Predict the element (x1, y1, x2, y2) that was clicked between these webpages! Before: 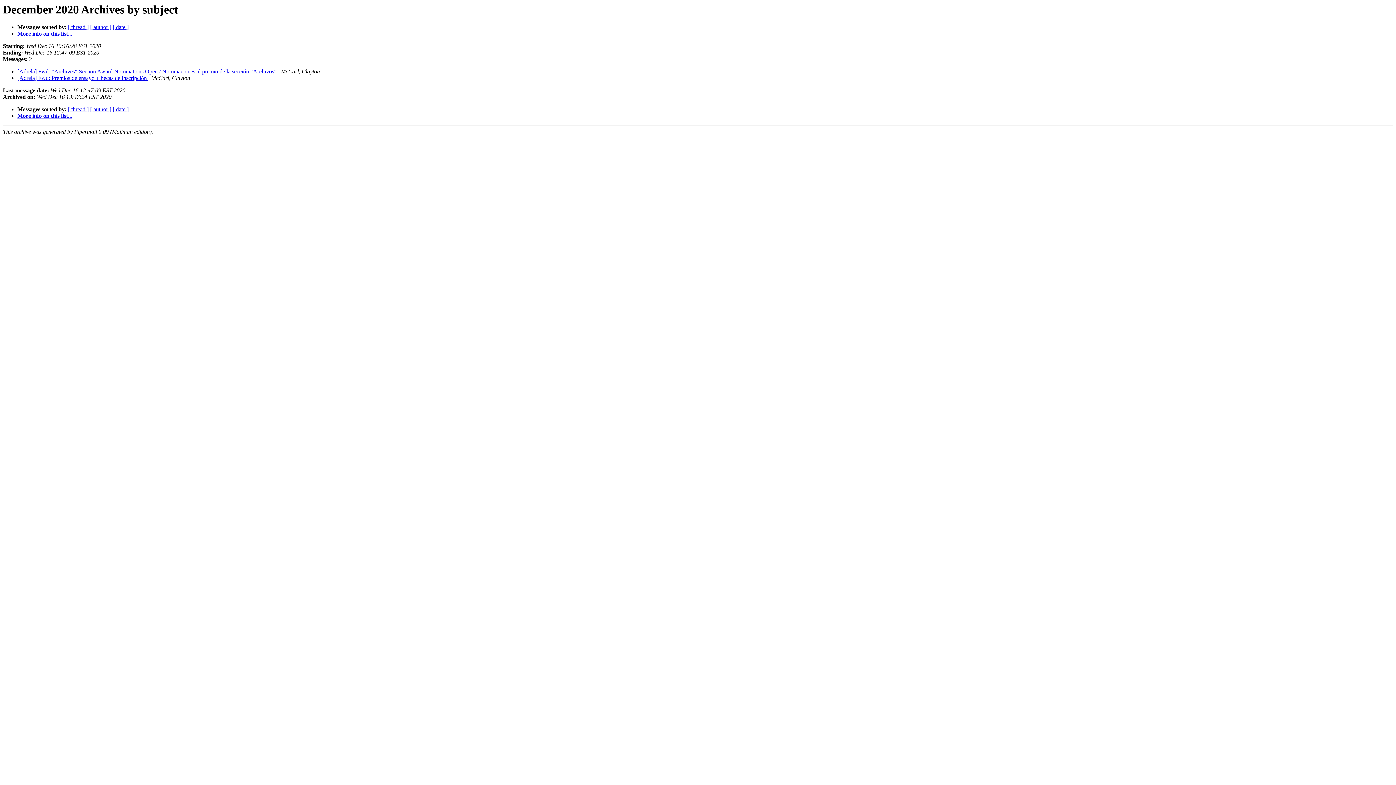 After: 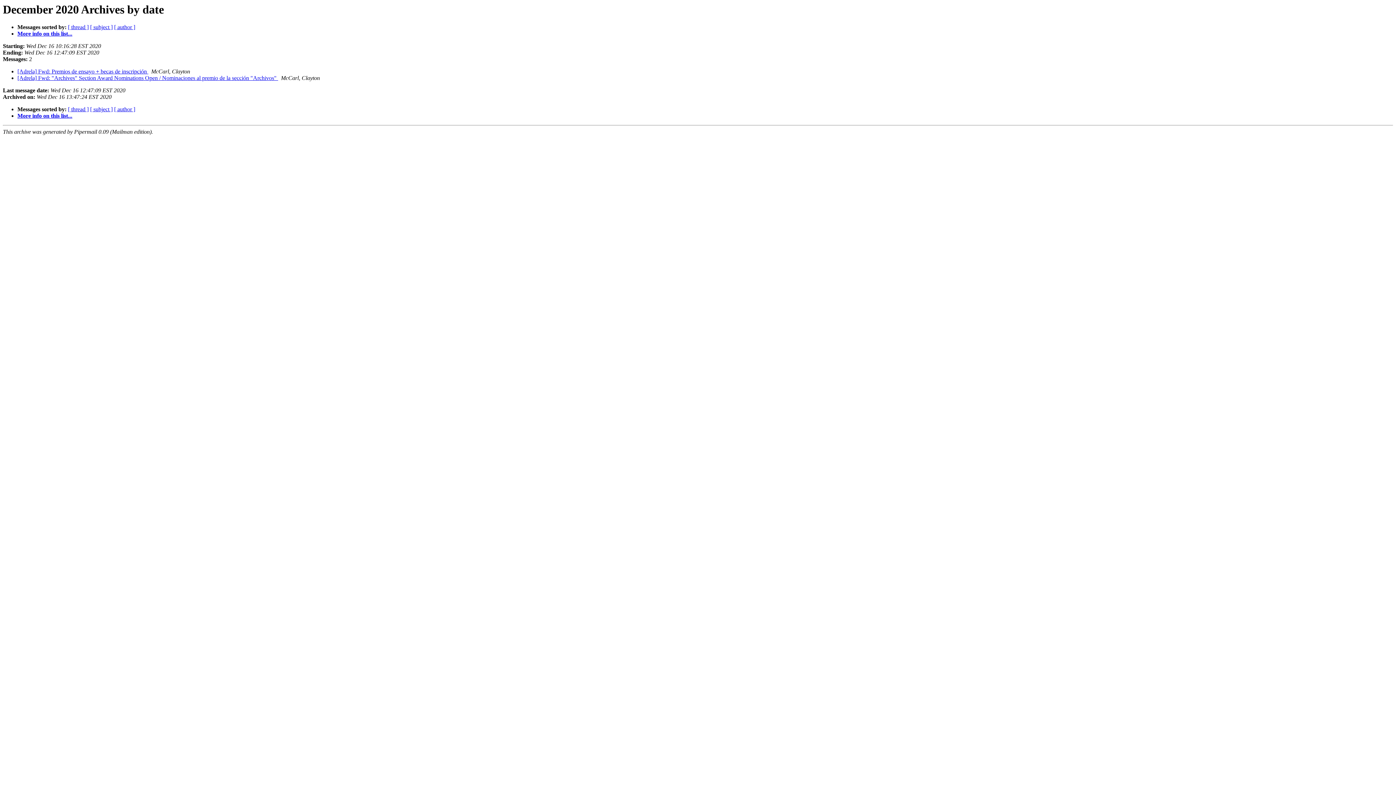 Action: label: [ date ] bbox: (112, 106, 128, 112)